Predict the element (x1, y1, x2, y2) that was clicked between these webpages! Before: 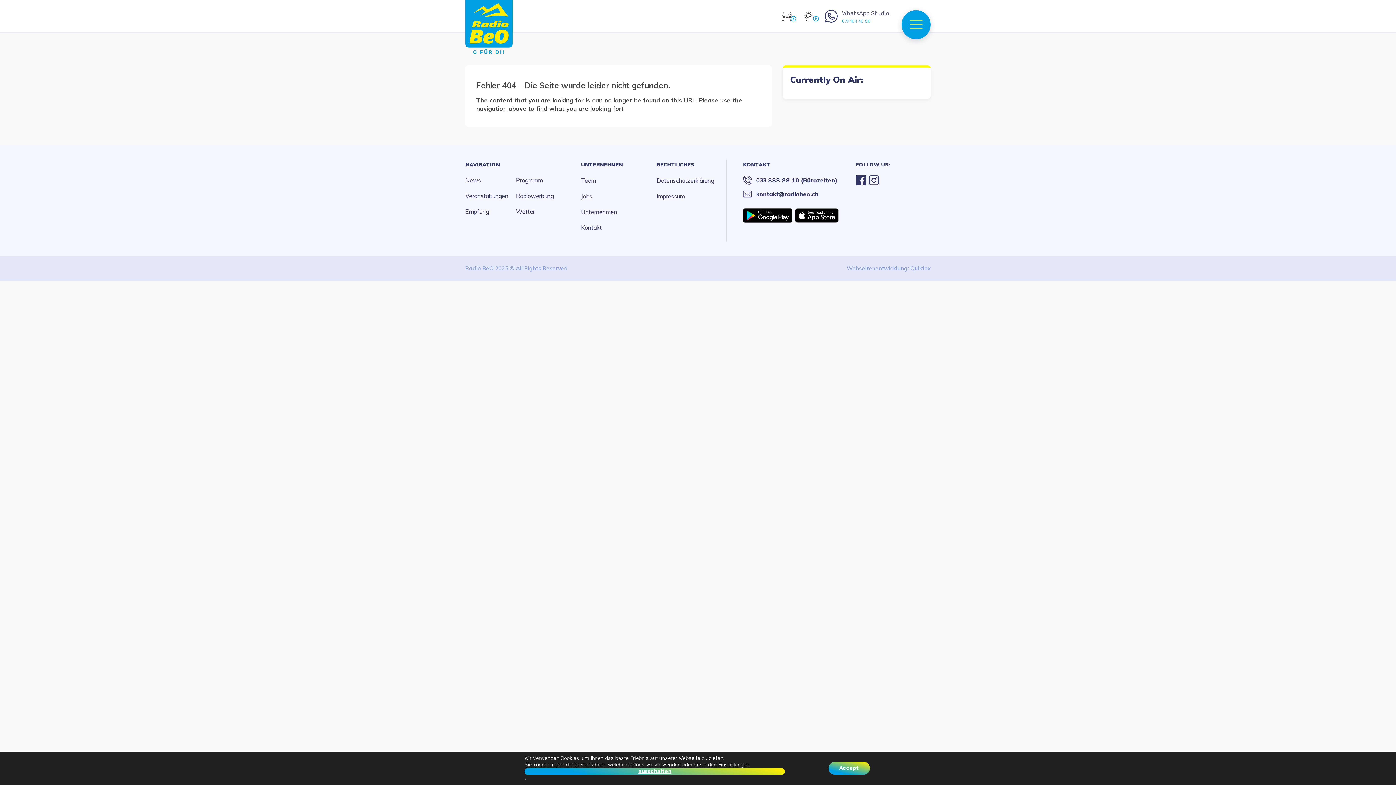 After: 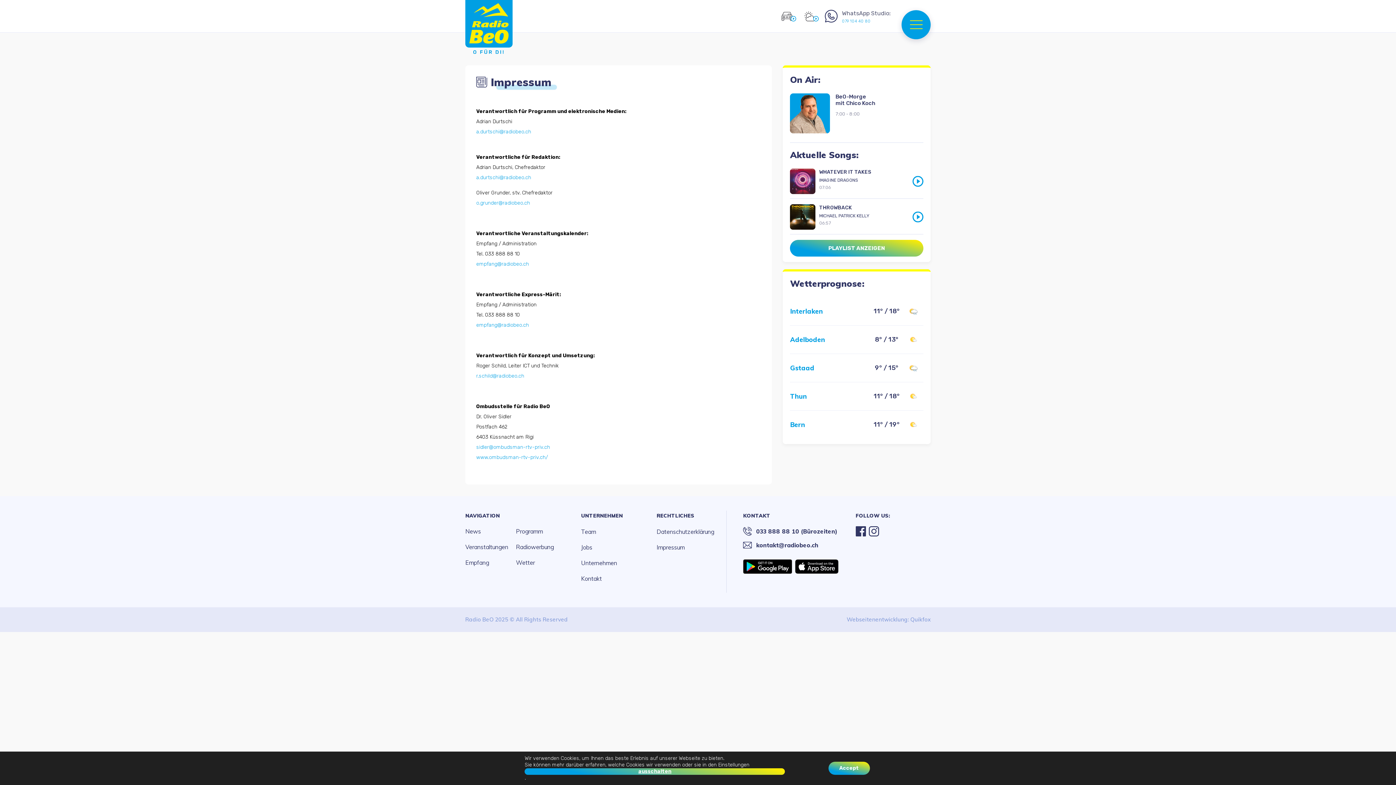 Action: label: Impressum bbox: (656, 191, 732, 201)